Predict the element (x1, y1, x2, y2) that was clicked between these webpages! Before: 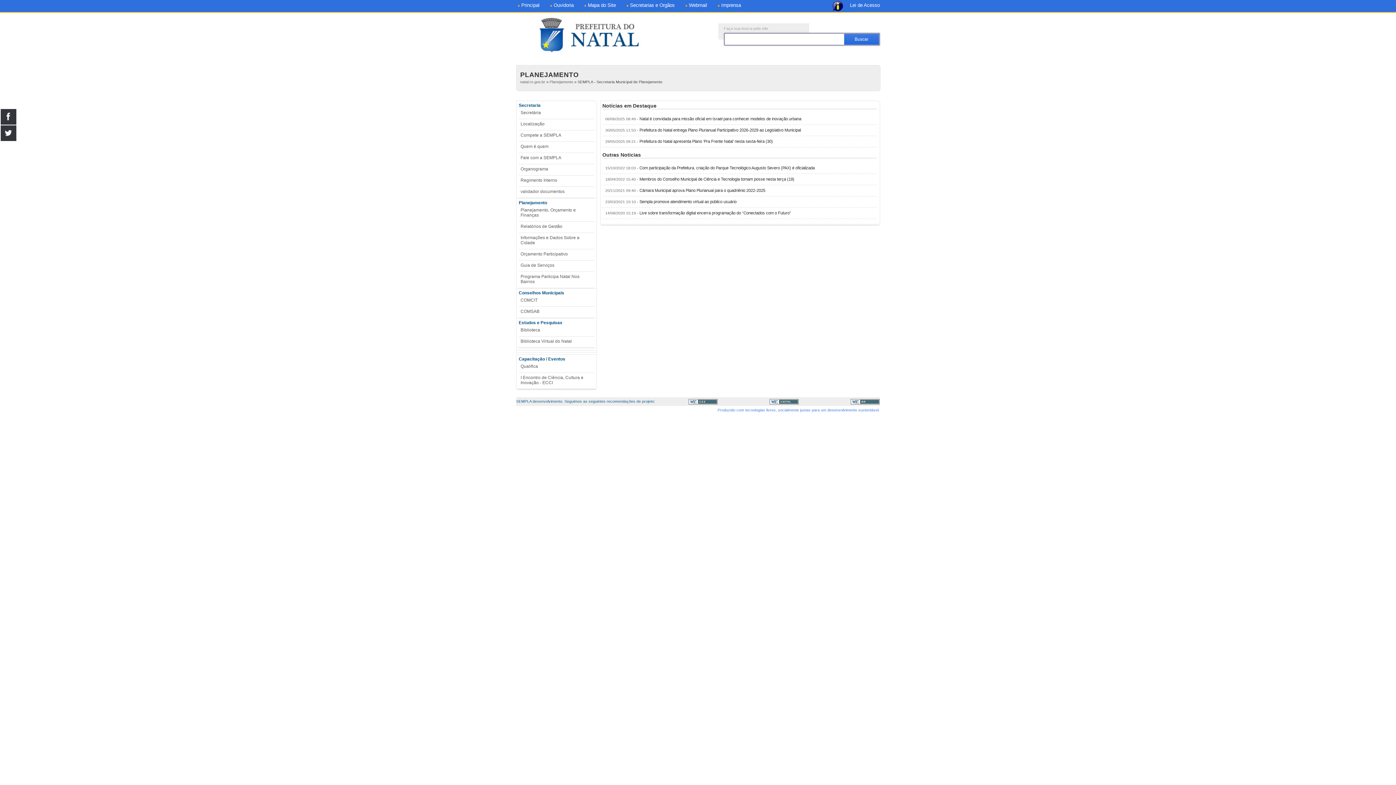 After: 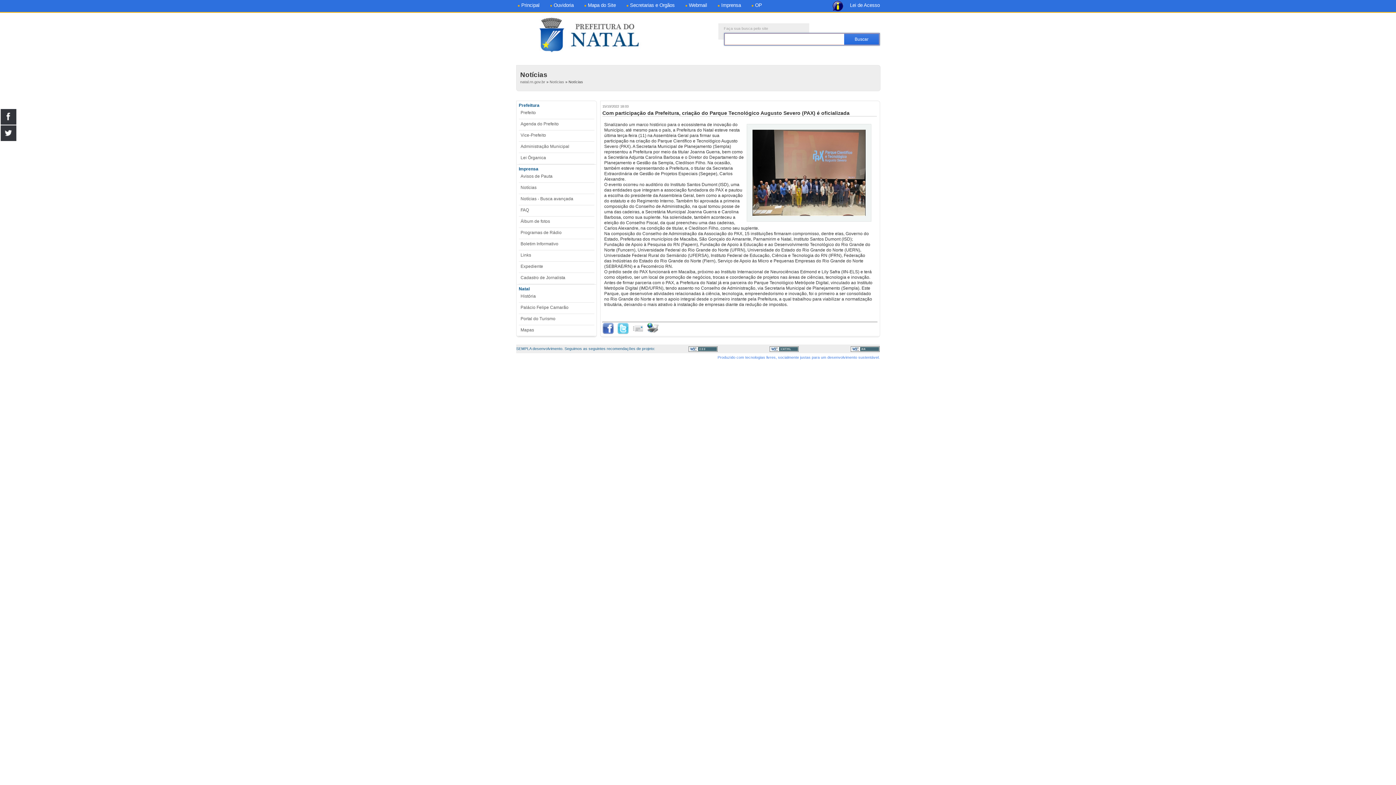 Action: bbox: (639, 165, 814, 170) label: Com participação da Prefeitura, criação do Parque Tecnológico Augusto Severo (PAX) é oficializada